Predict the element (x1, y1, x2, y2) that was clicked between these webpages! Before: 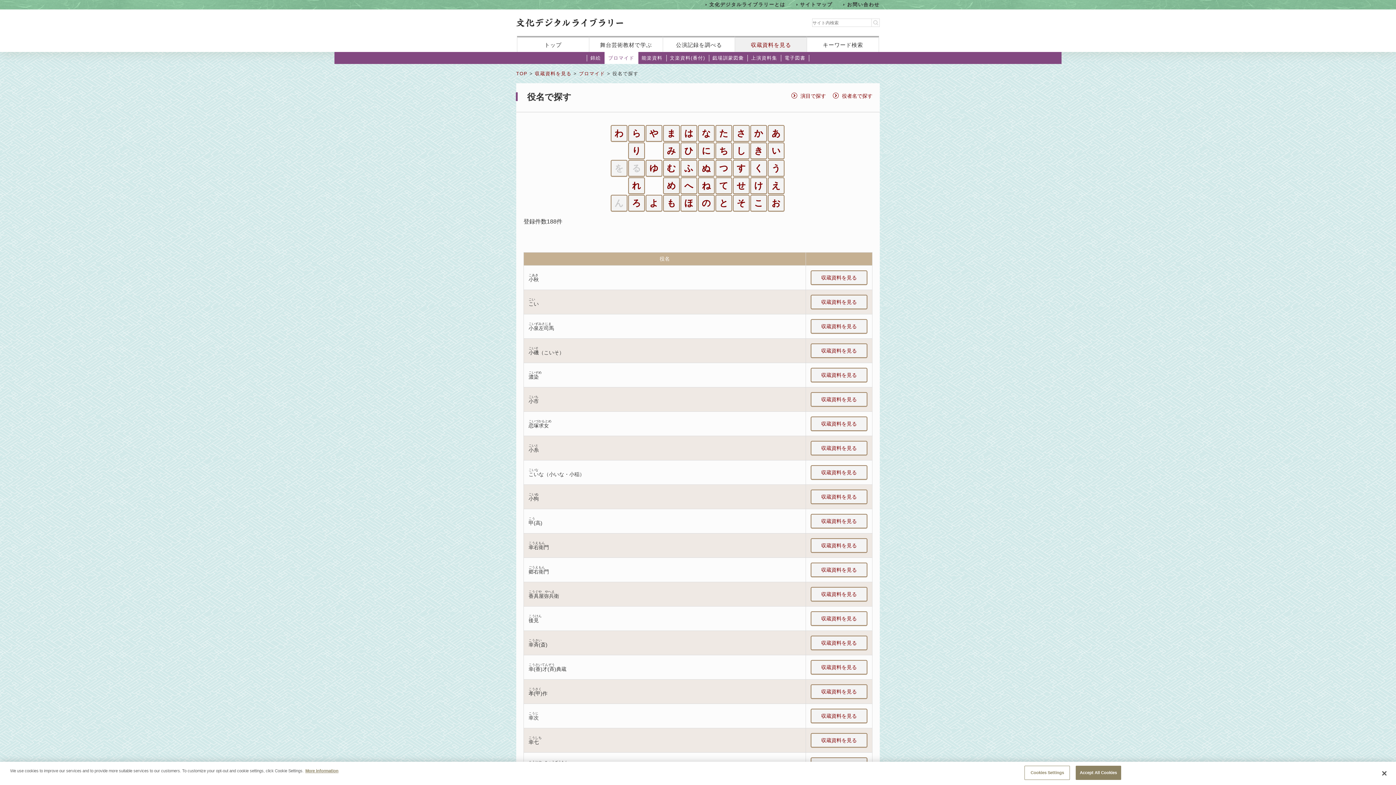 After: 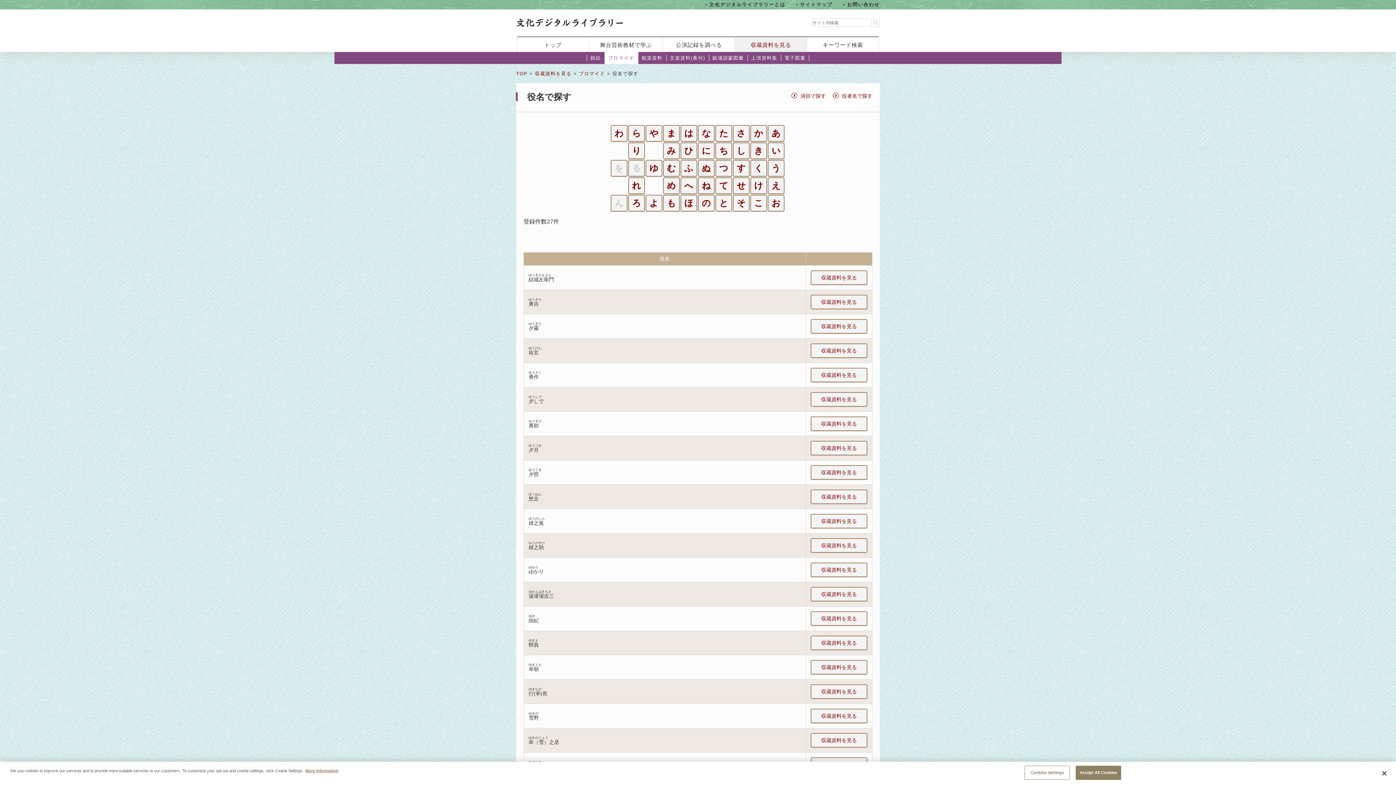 Action: label: ゆ bbox: (645, 160, 662, 176)